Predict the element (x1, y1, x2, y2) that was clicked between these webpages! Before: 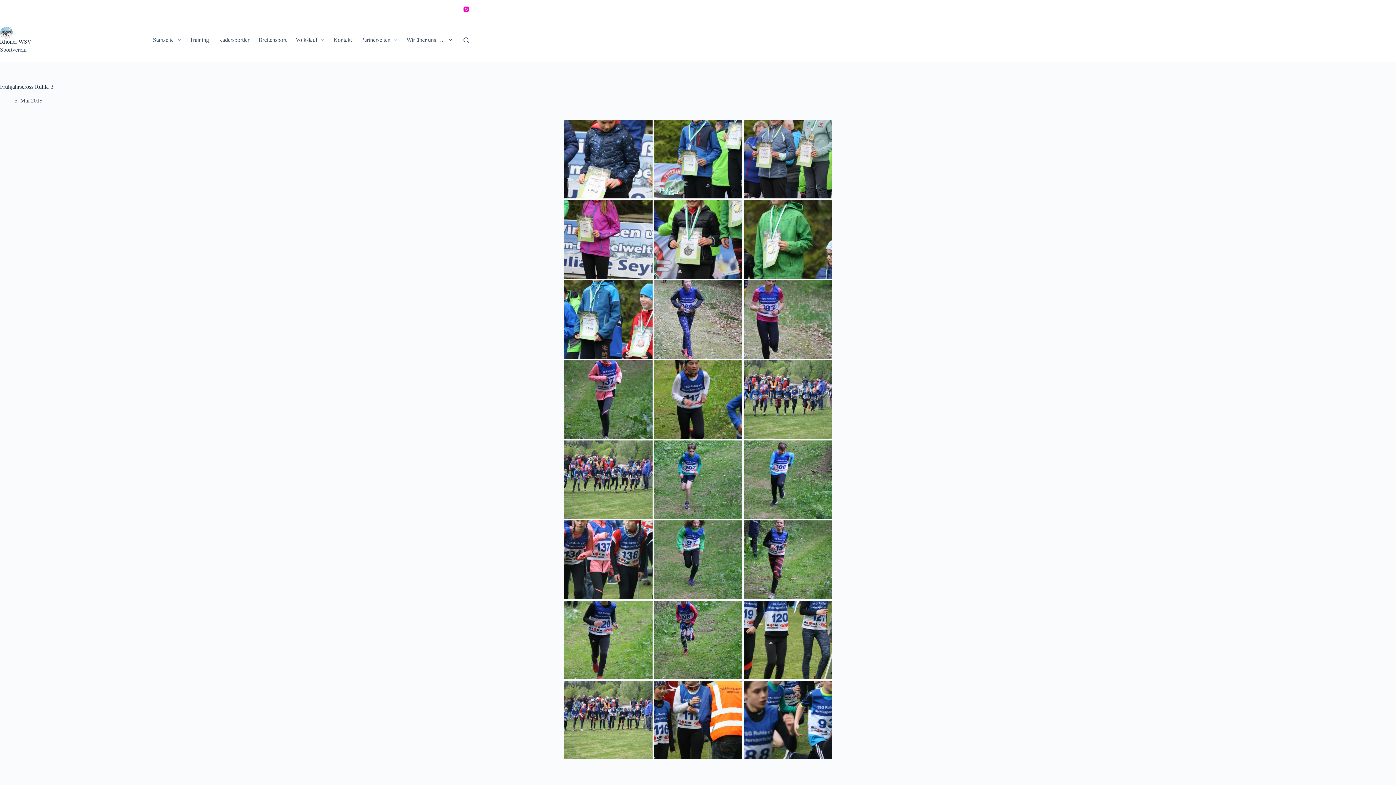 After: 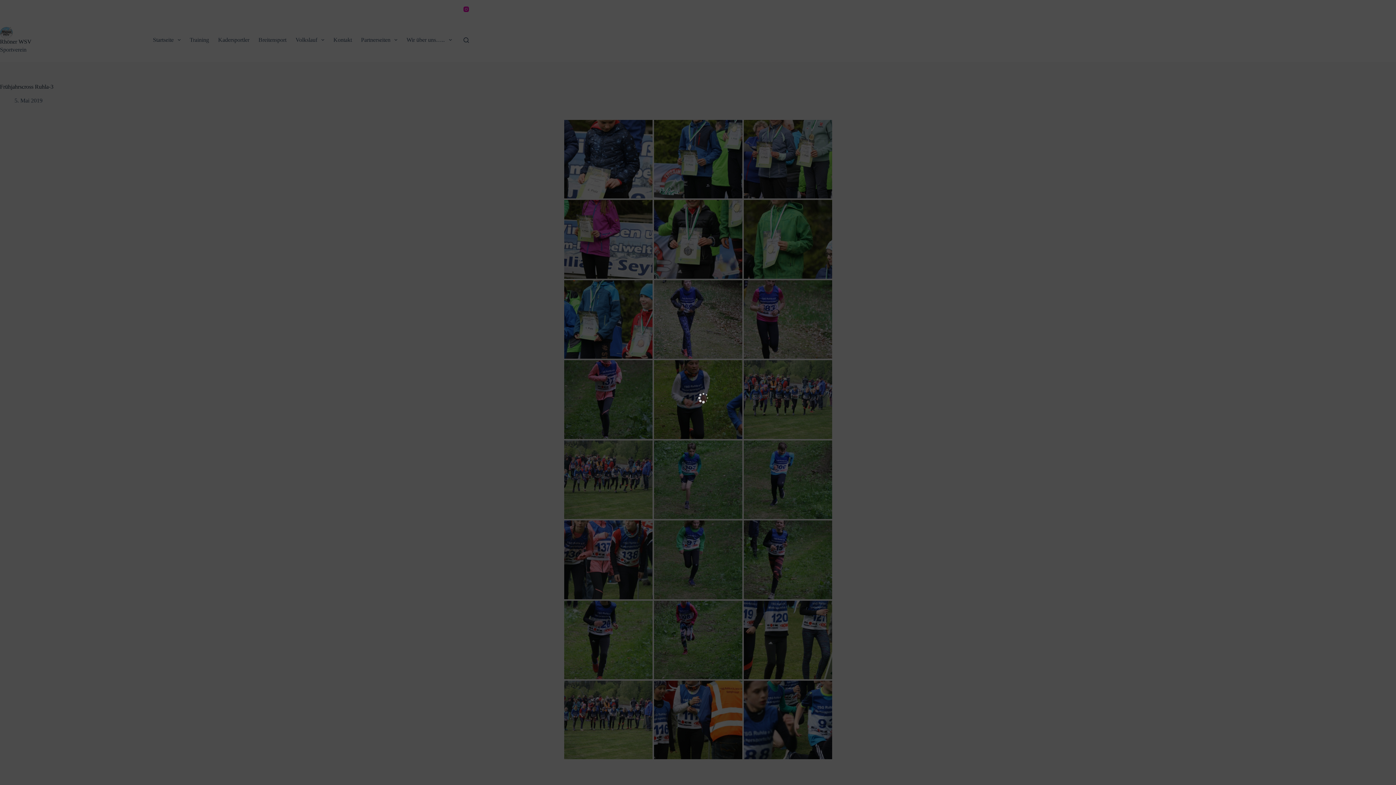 Action: bbox: (564, 681, 652, 759)